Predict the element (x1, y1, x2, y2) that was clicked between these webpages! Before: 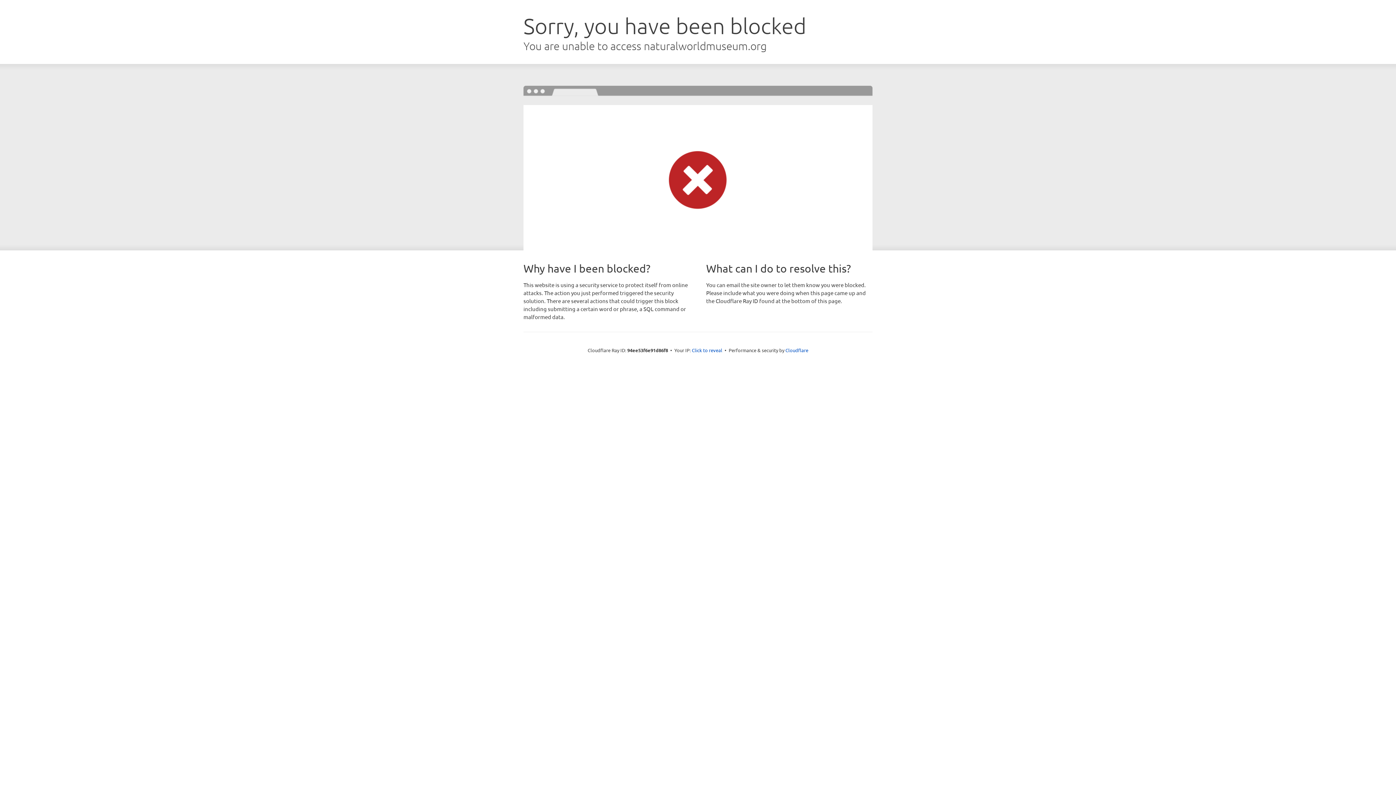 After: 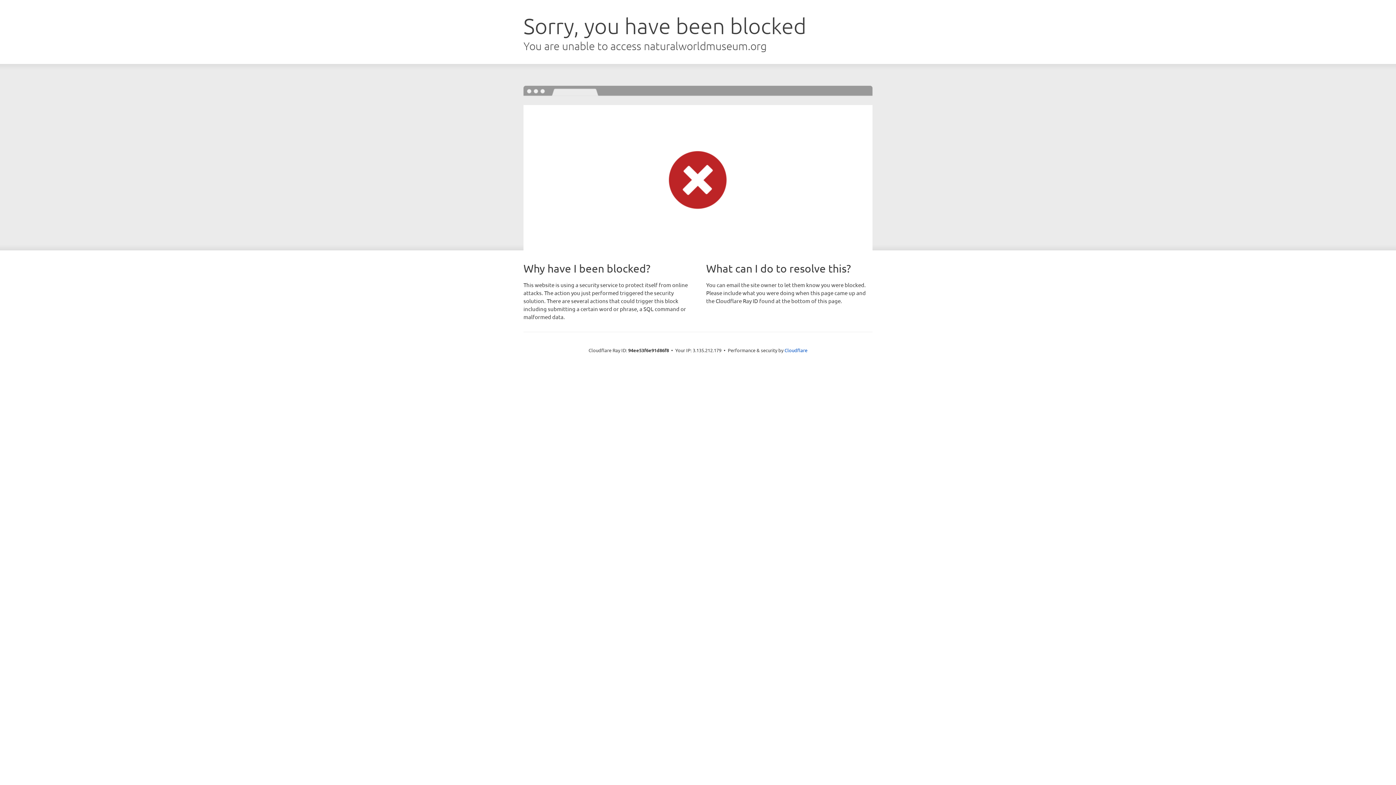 Action: bbox: (692, 346, 722, 353) label: Click to reveal